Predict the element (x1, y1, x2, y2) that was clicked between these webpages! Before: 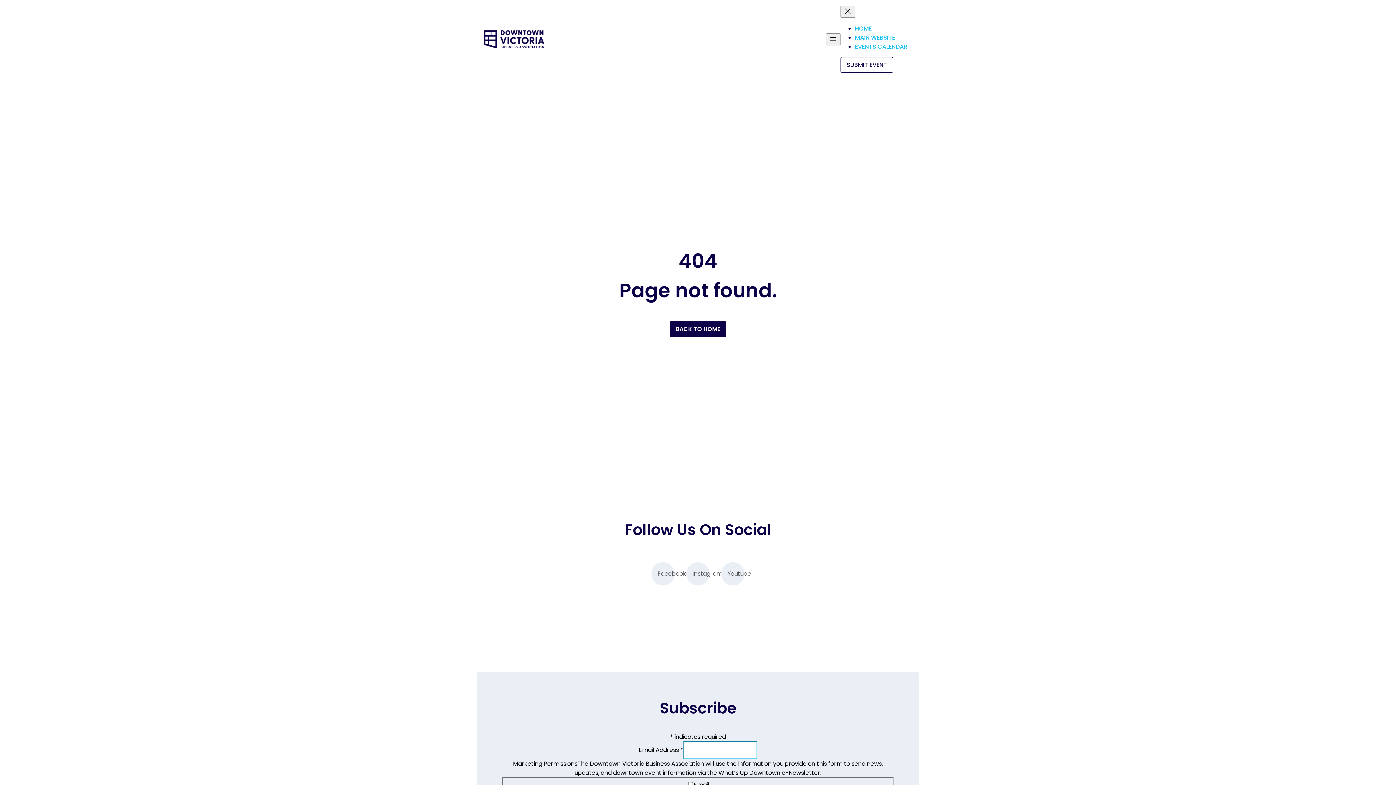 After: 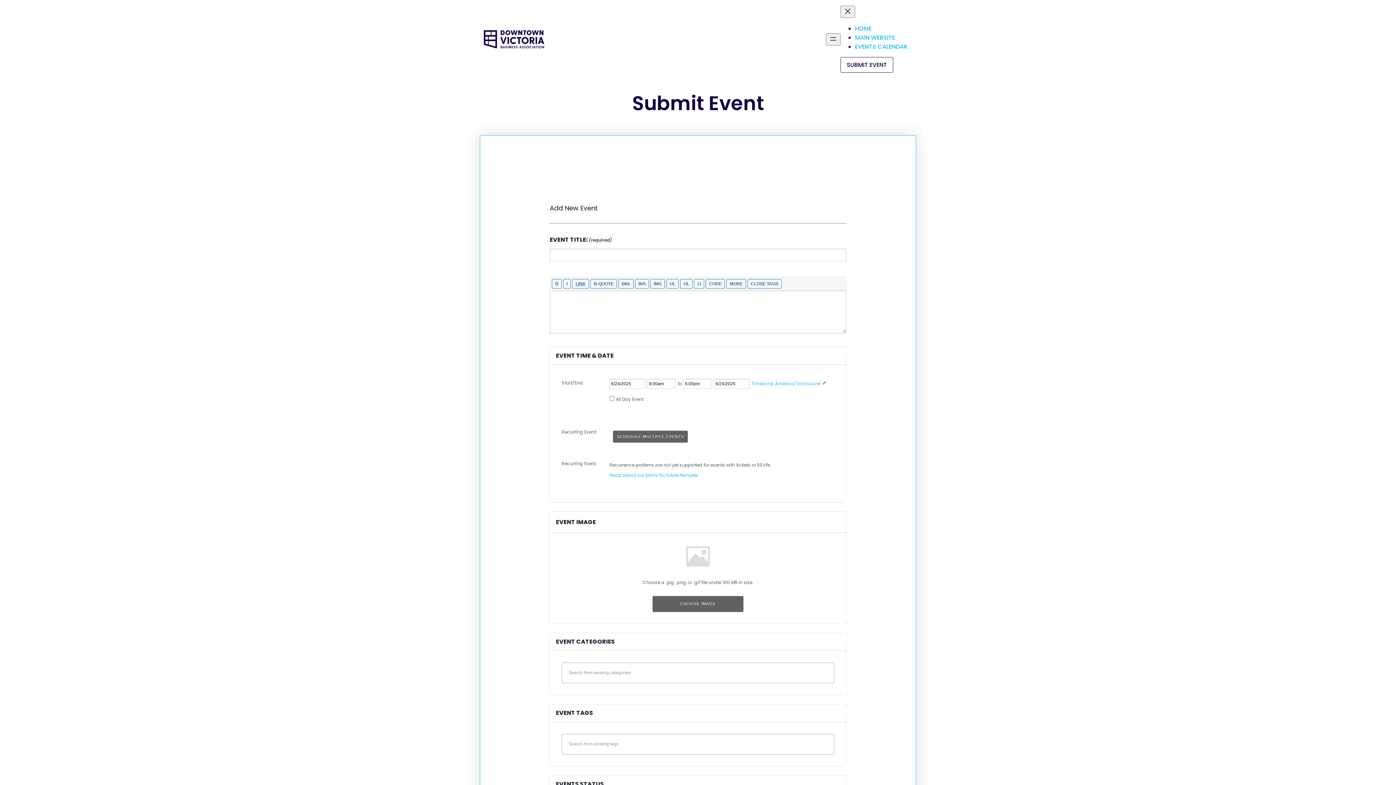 Action: bbox: (840, 57, 893, 72) label: SUBMIT EVENT